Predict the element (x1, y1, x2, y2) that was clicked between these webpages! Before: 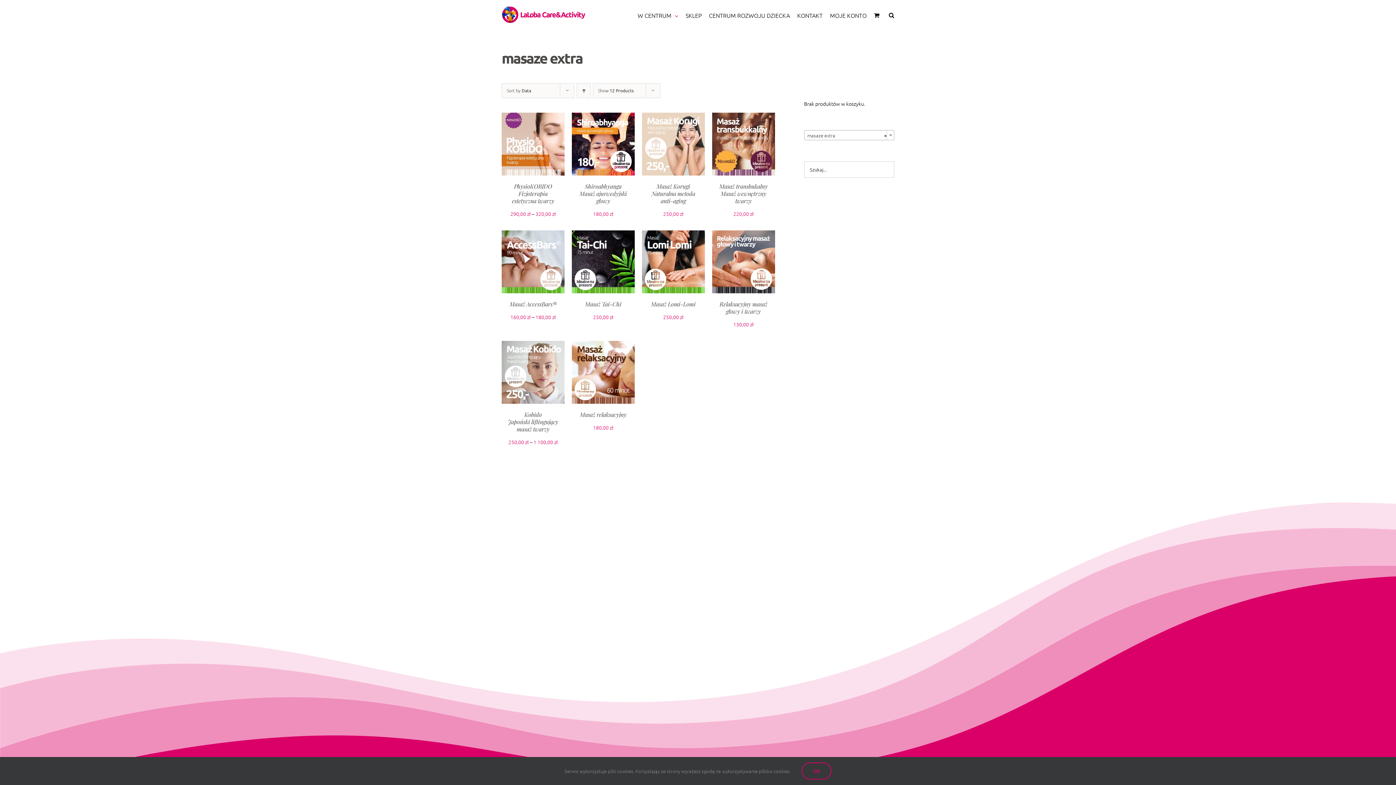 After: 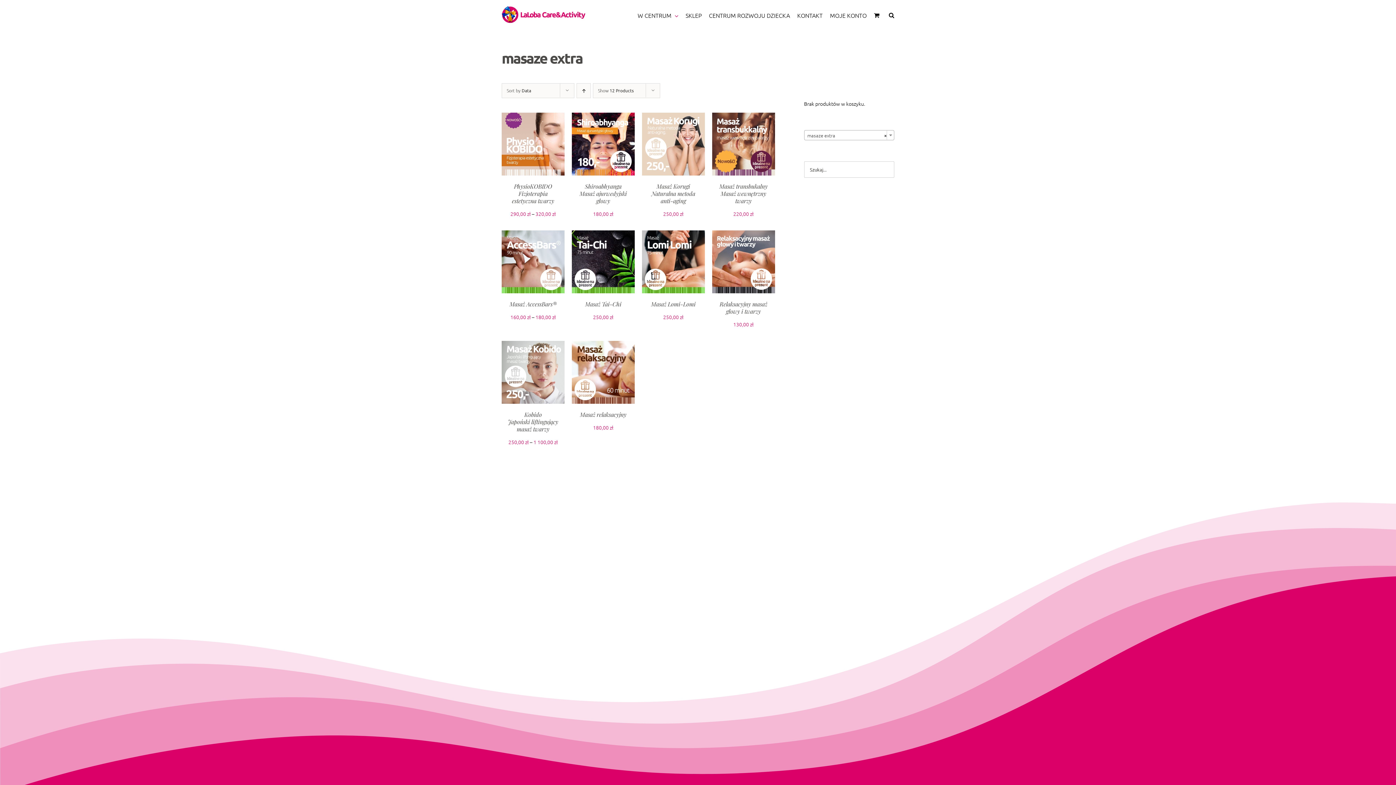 Action: label: OK bbox: (801, 762, 831, 780)